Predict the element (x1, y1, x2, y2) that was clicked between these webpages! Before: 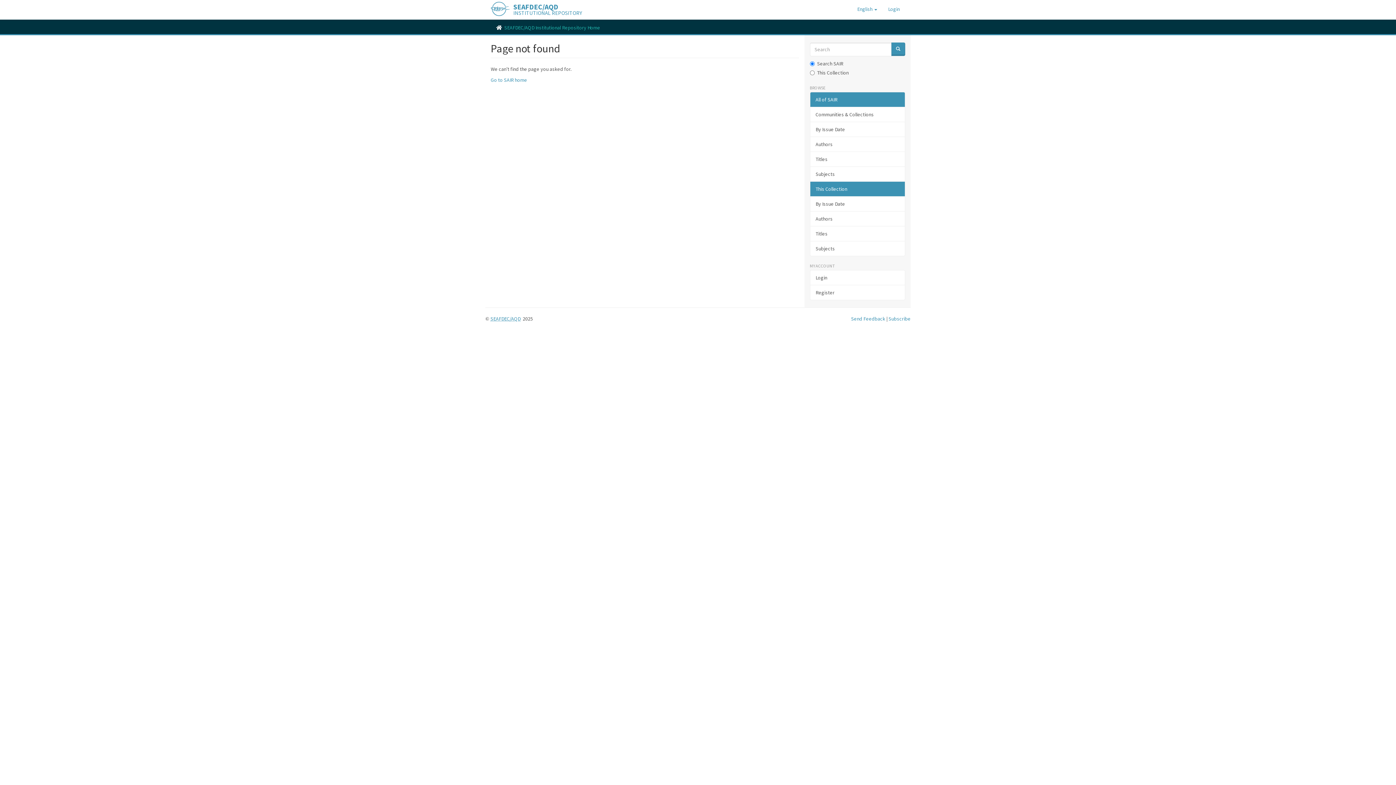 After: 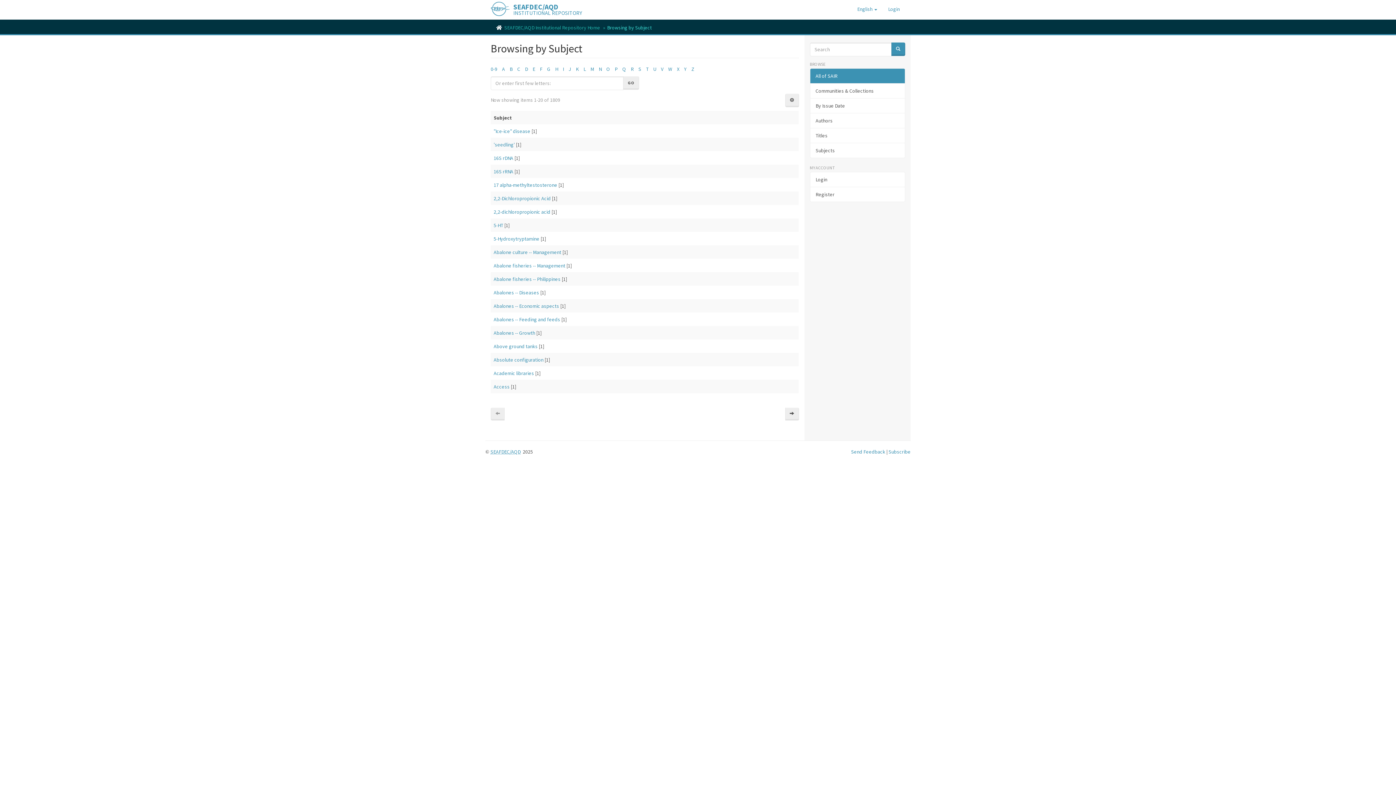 Action: bbox: (810, 166, 905, 181) label: Subjects